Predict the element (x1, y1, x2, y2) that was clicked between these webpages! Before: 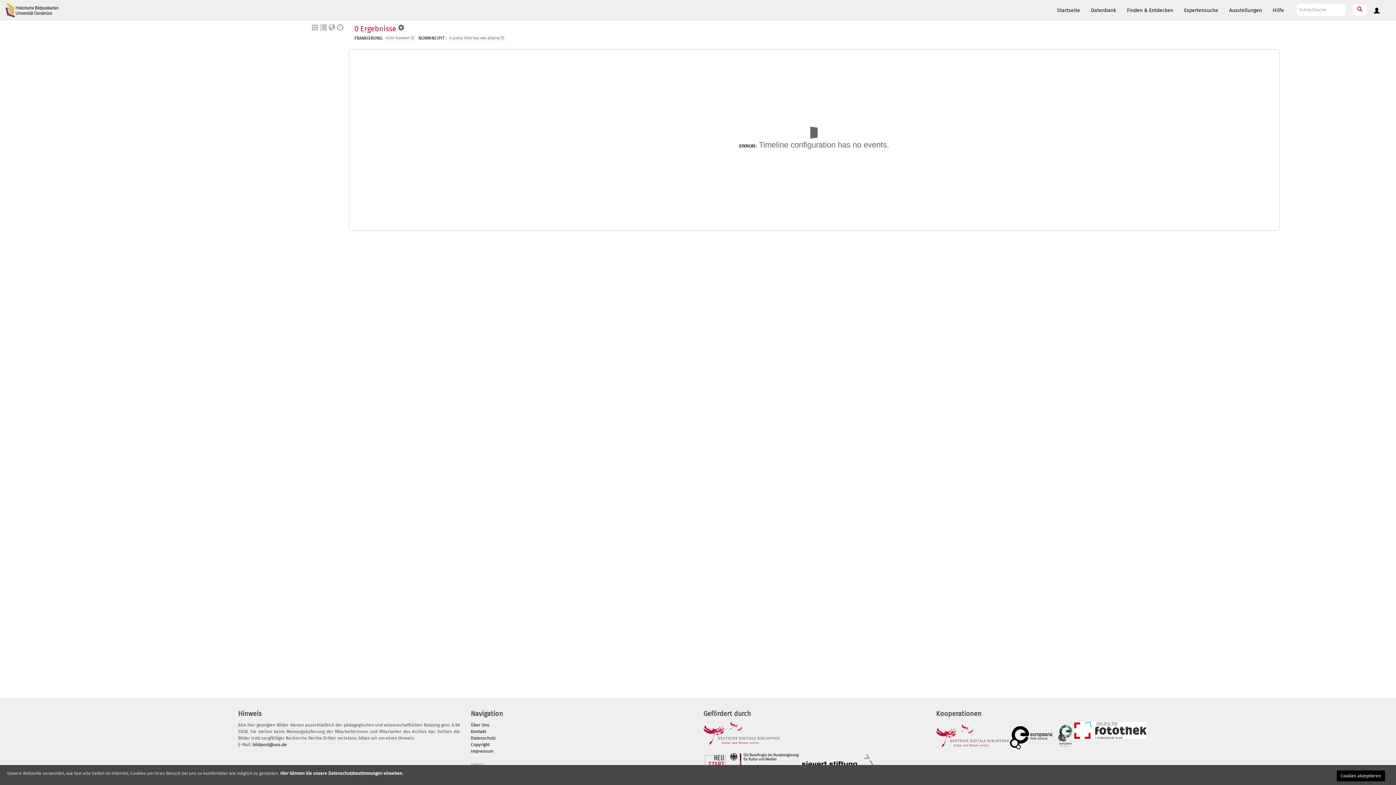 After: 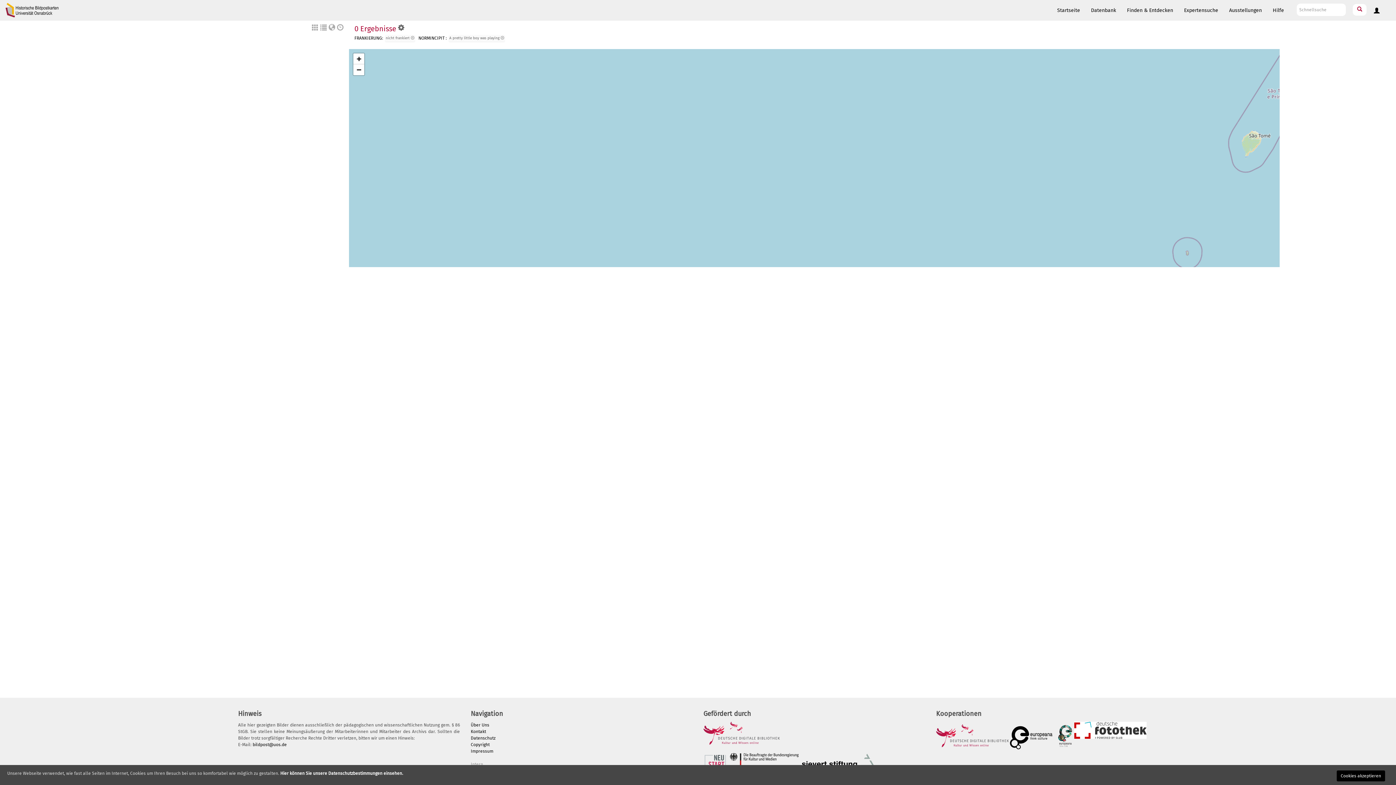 Action: bbox: (328, 24, 335, 32)